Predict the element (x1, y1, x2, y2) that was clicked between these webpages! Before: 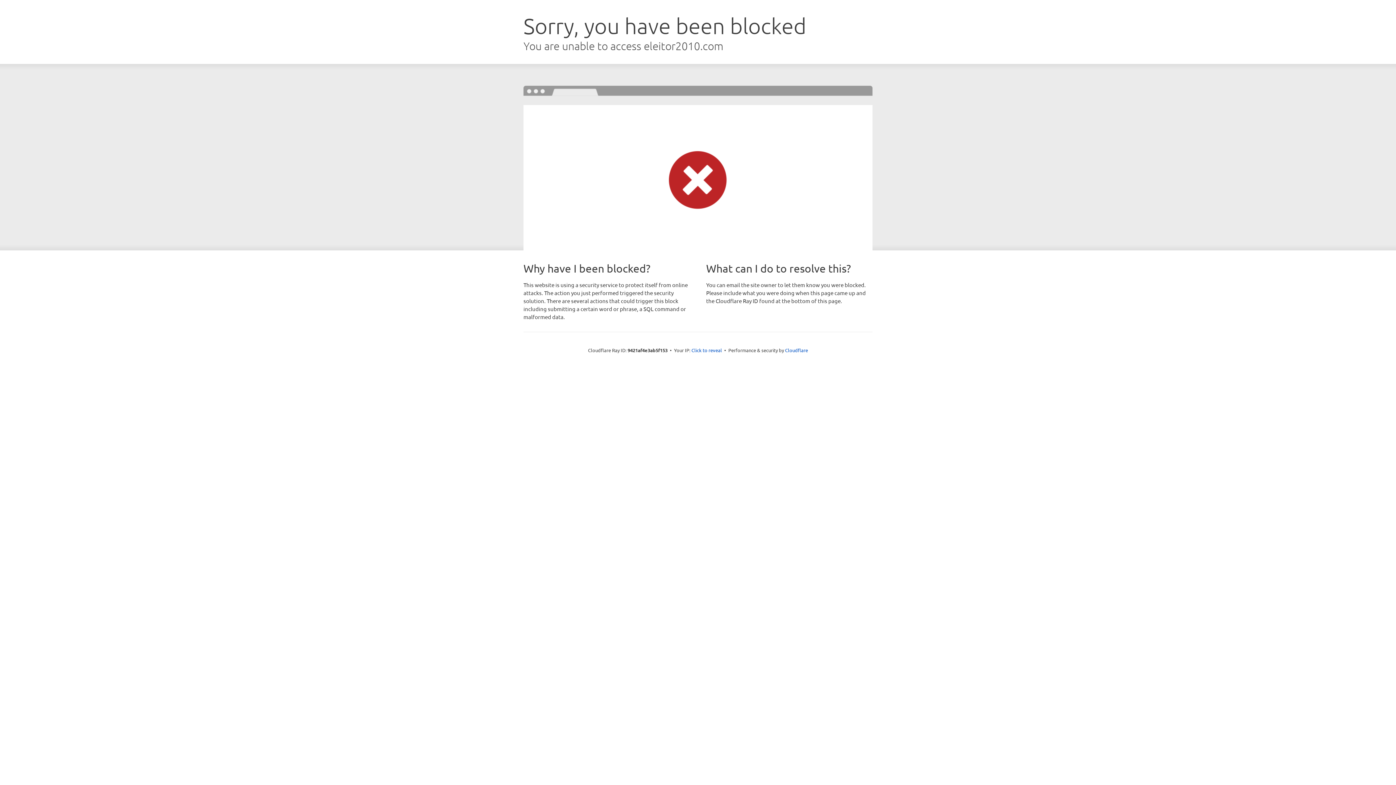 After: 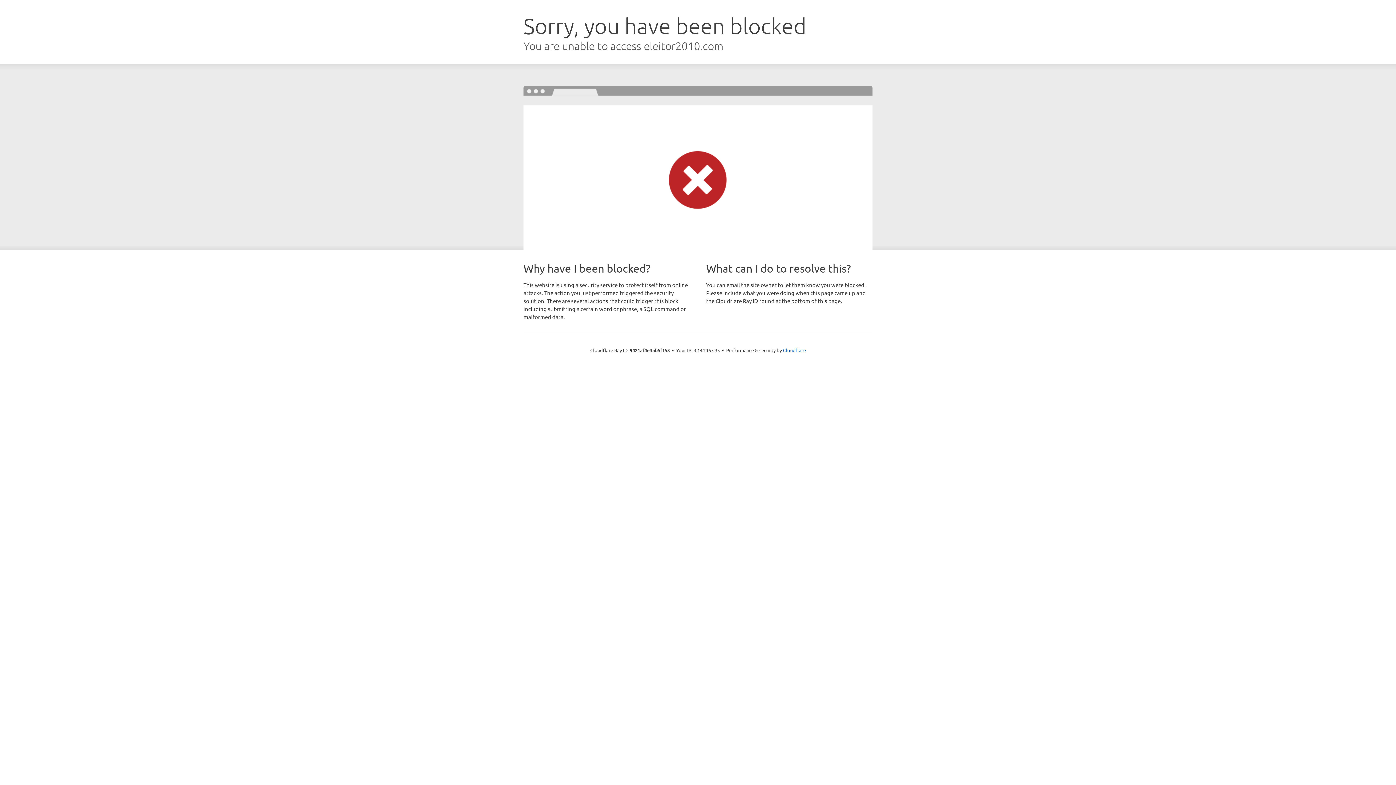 Action: bbox: (691, 346, 722, 353) label: Click to reveal